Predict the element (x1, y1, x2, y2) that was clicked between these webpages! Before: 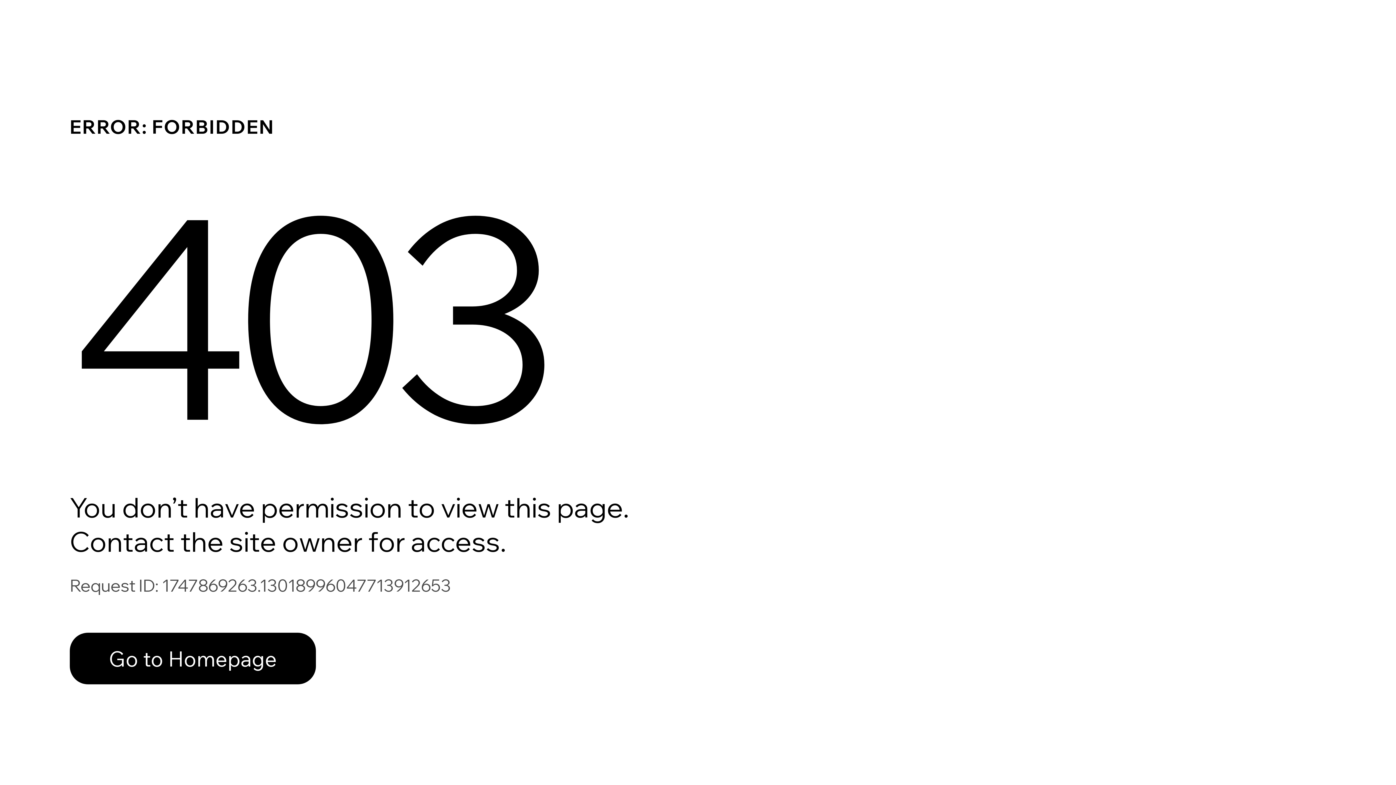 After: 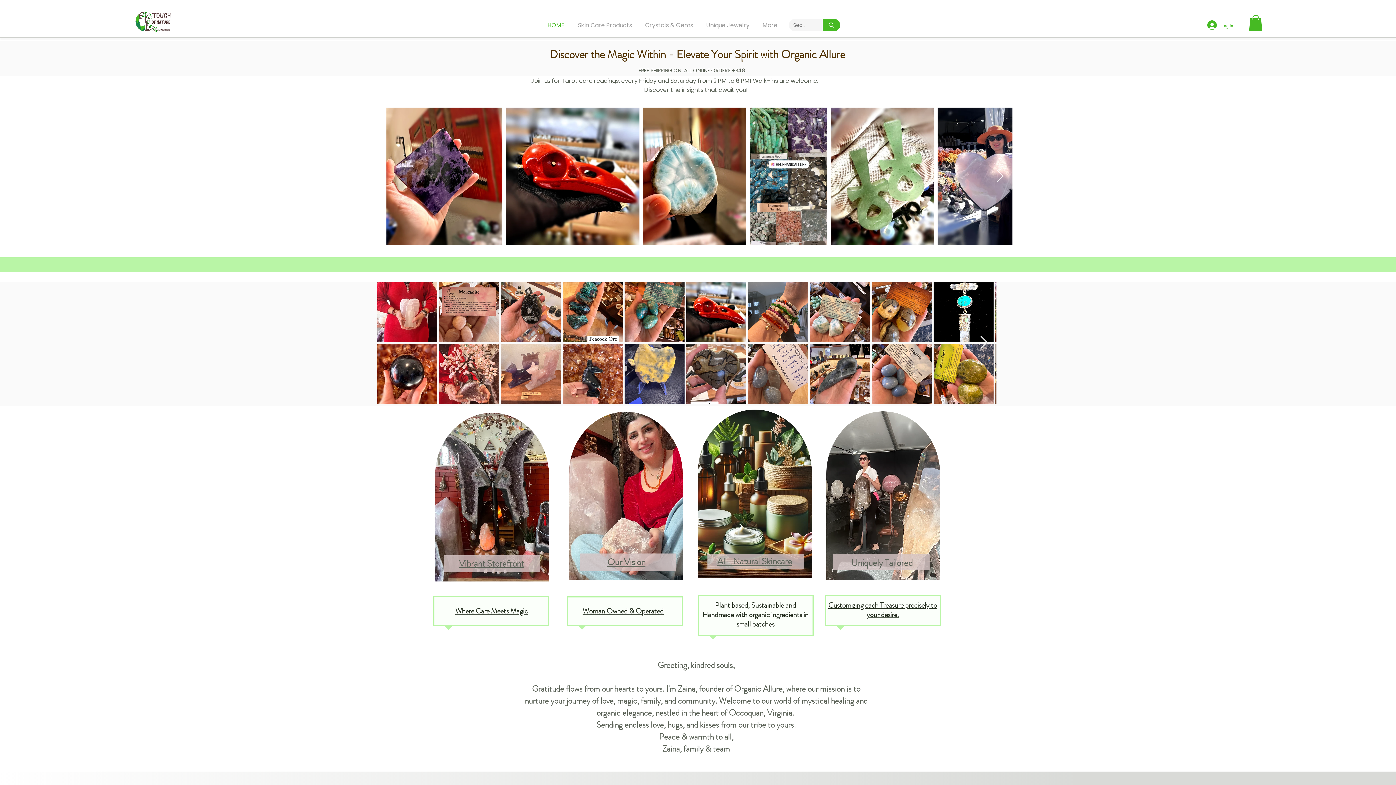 Action: label: Go to Homepage bbox: (69, 617, 768, 694)